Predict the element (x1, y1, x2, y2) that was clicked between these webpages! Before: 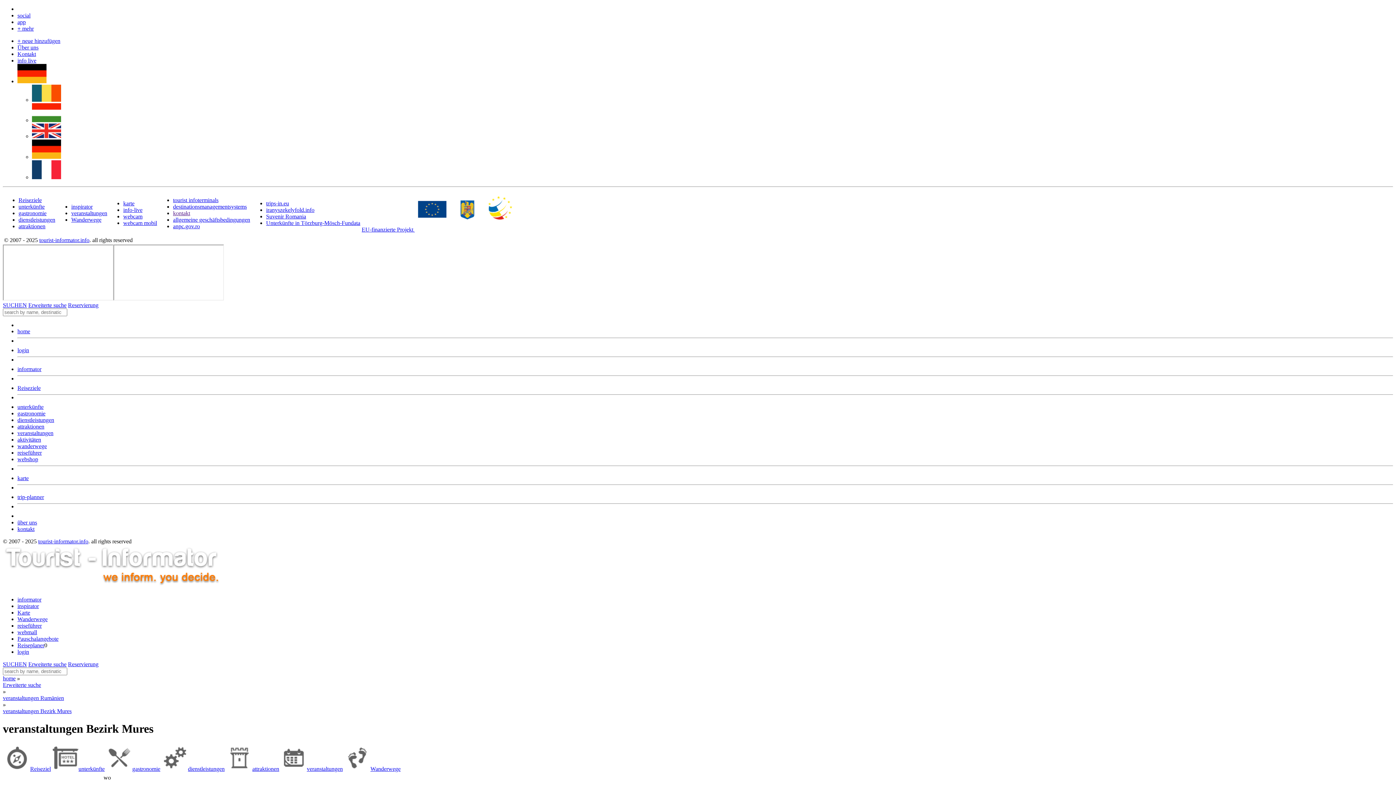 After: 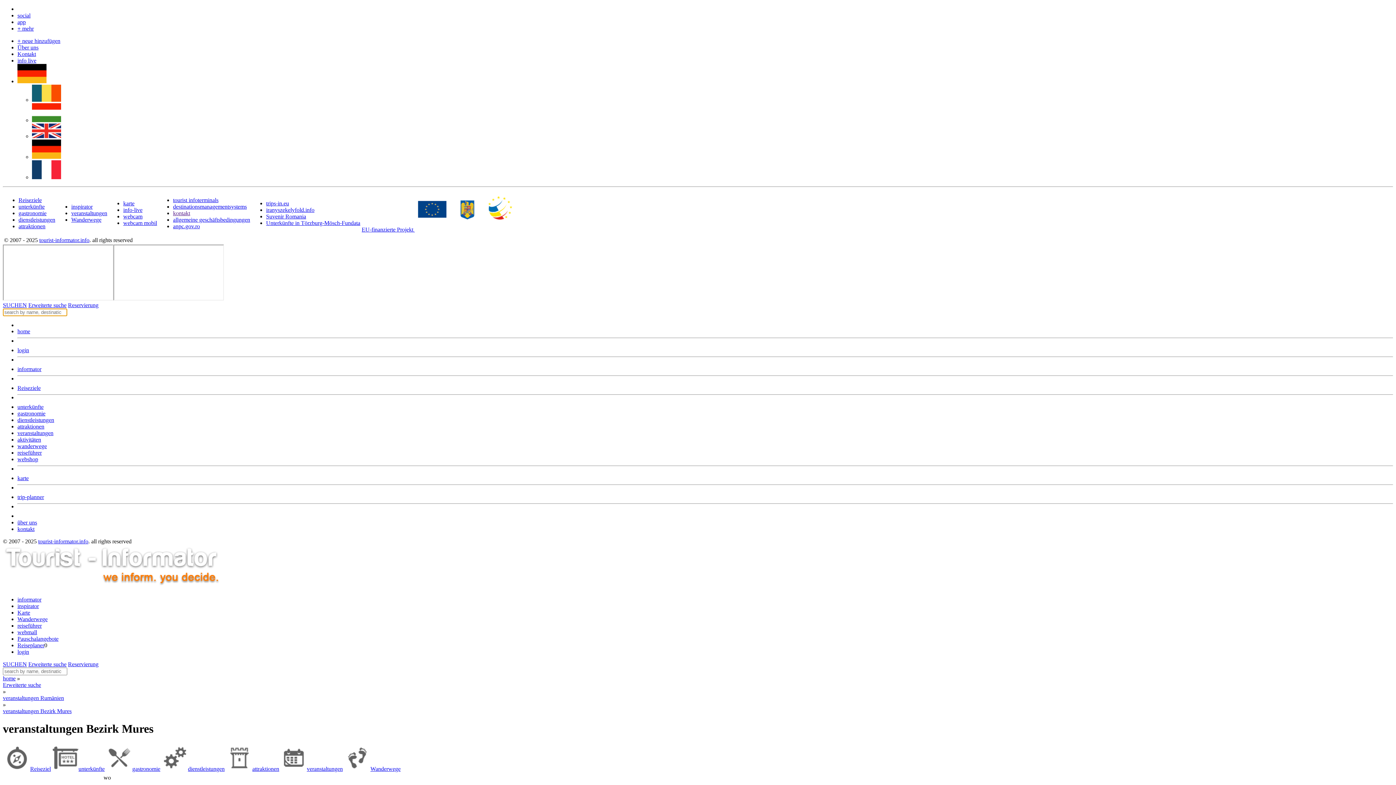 Action: label: SUCHEN bbox: (2, 302, 26, 308)